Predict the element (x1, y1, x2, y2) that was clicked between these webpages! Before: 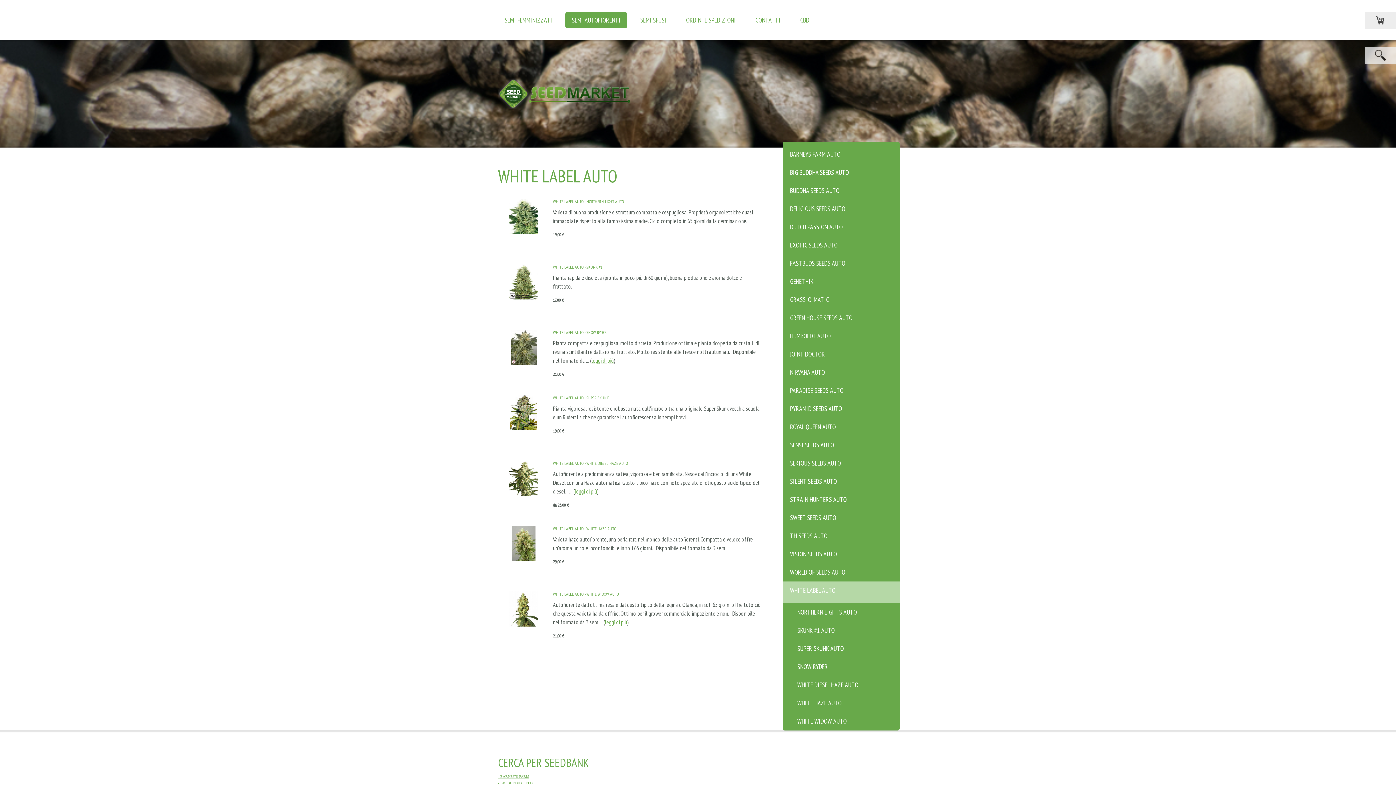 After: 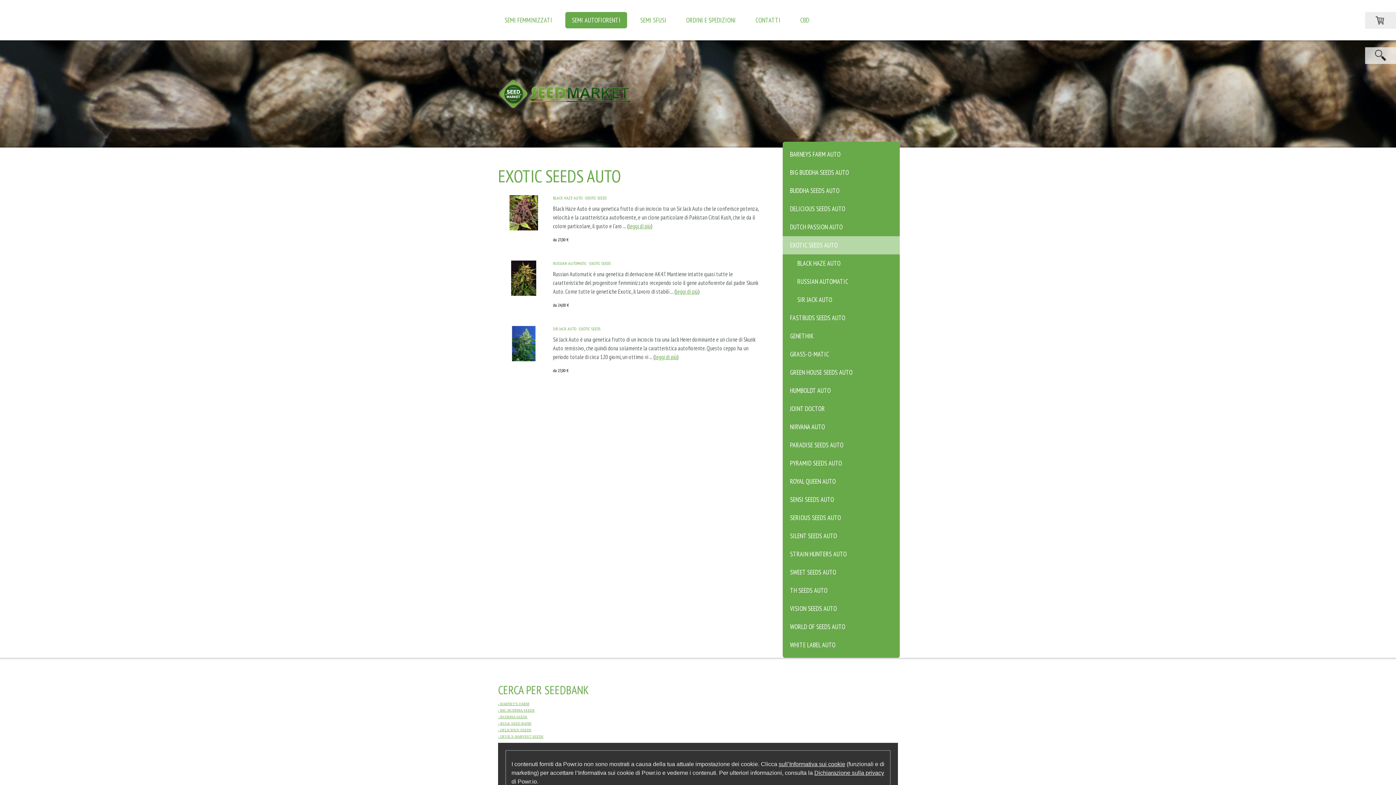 Action: label: EXOTIC SEEDS AUTO bbox: (782, 236, 900, 254)